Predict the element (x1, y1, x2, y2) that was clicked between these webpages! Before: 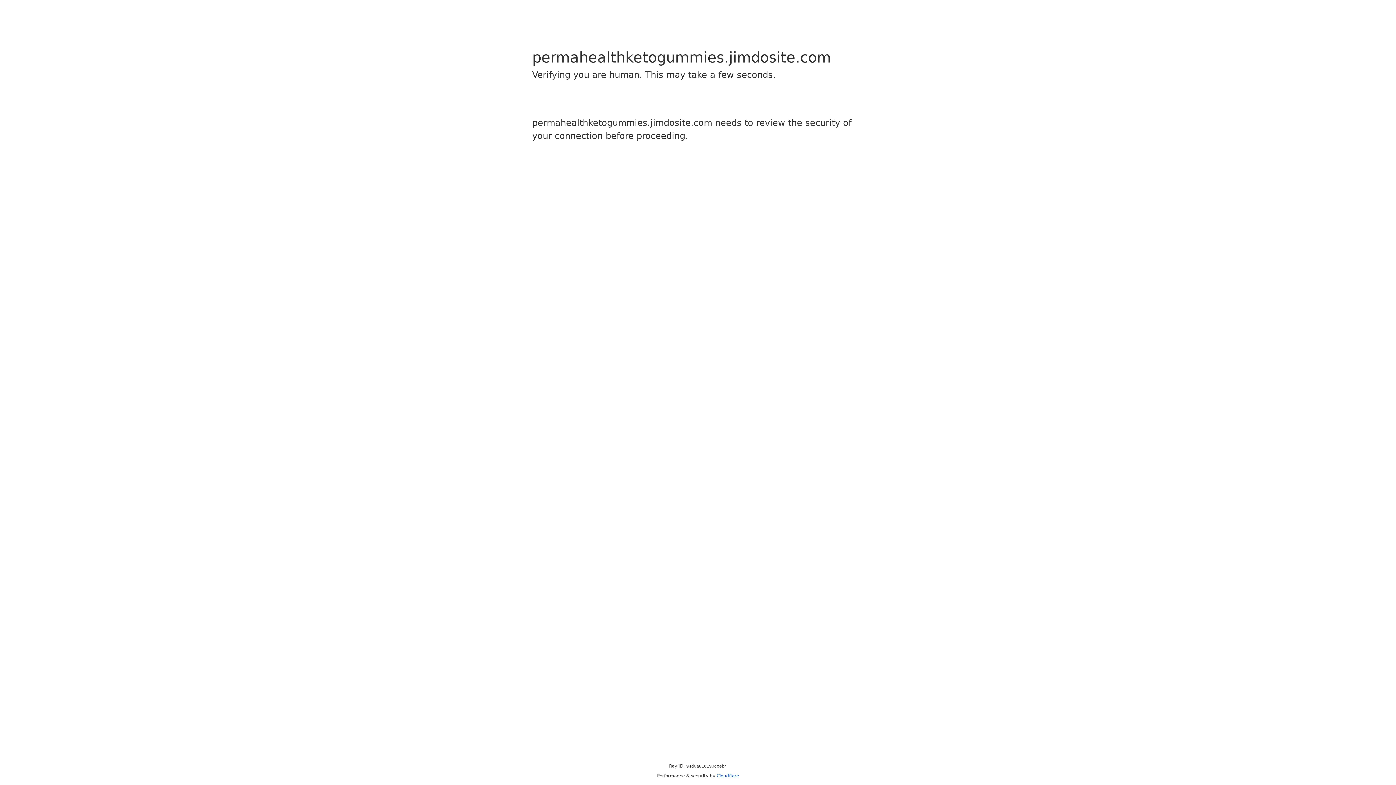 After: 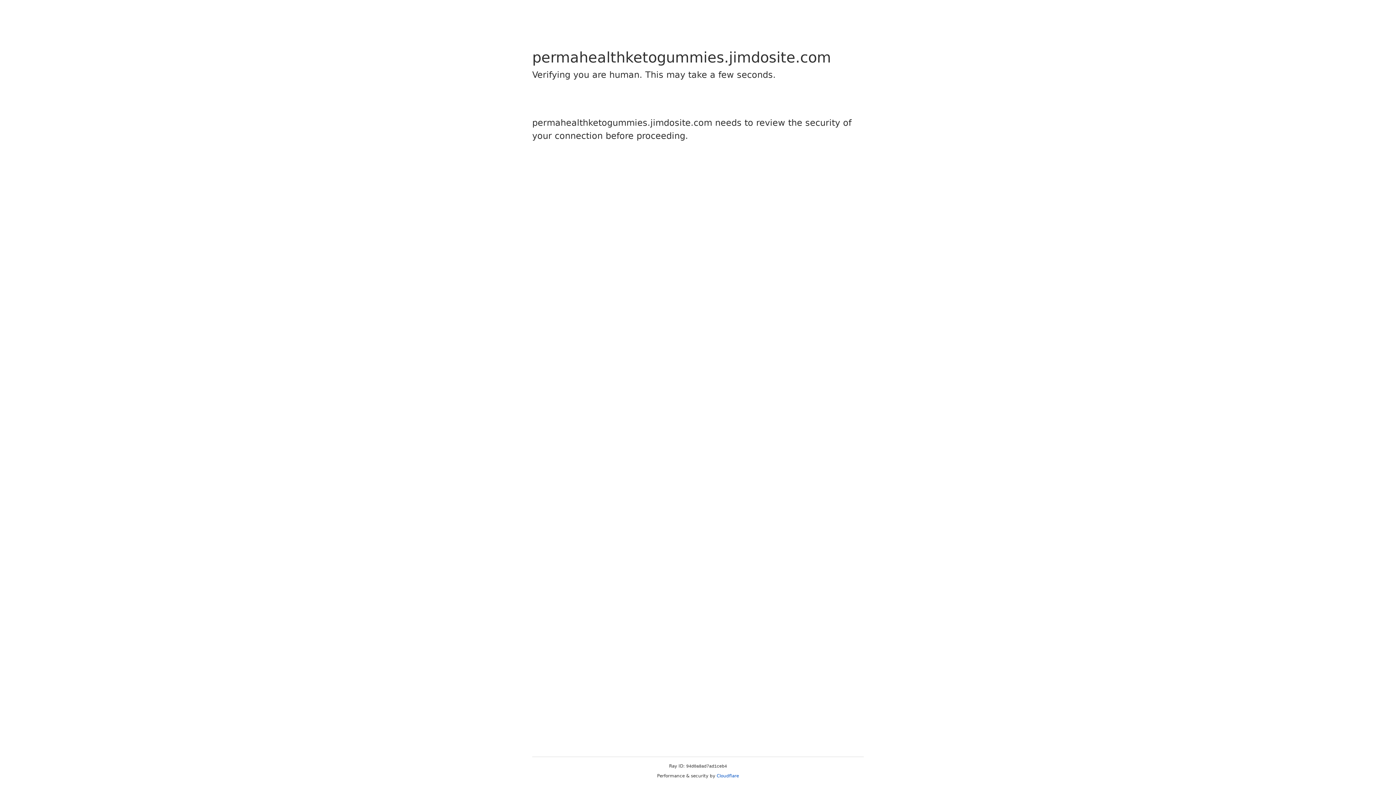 Action: label: Cloudflare bbox: (716, 773, 739, 778)